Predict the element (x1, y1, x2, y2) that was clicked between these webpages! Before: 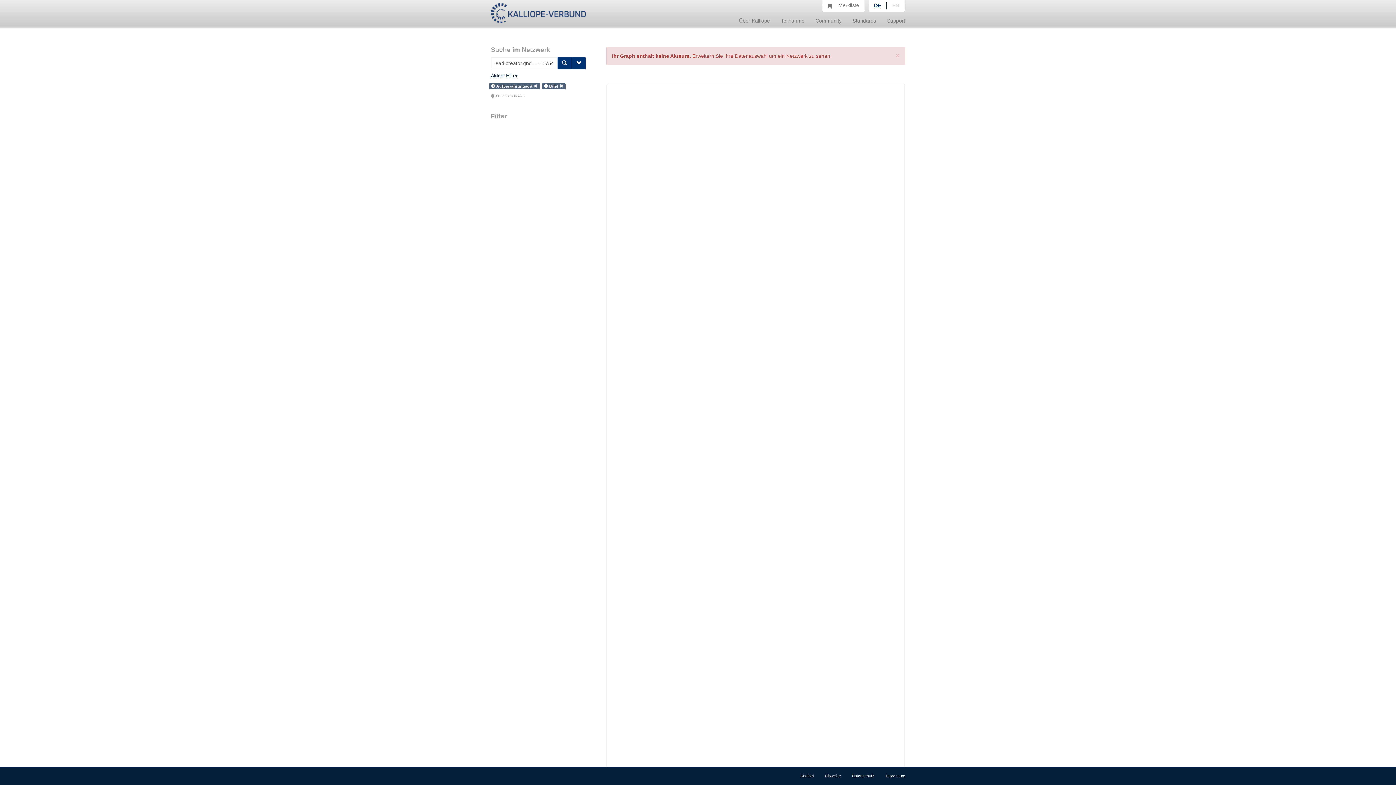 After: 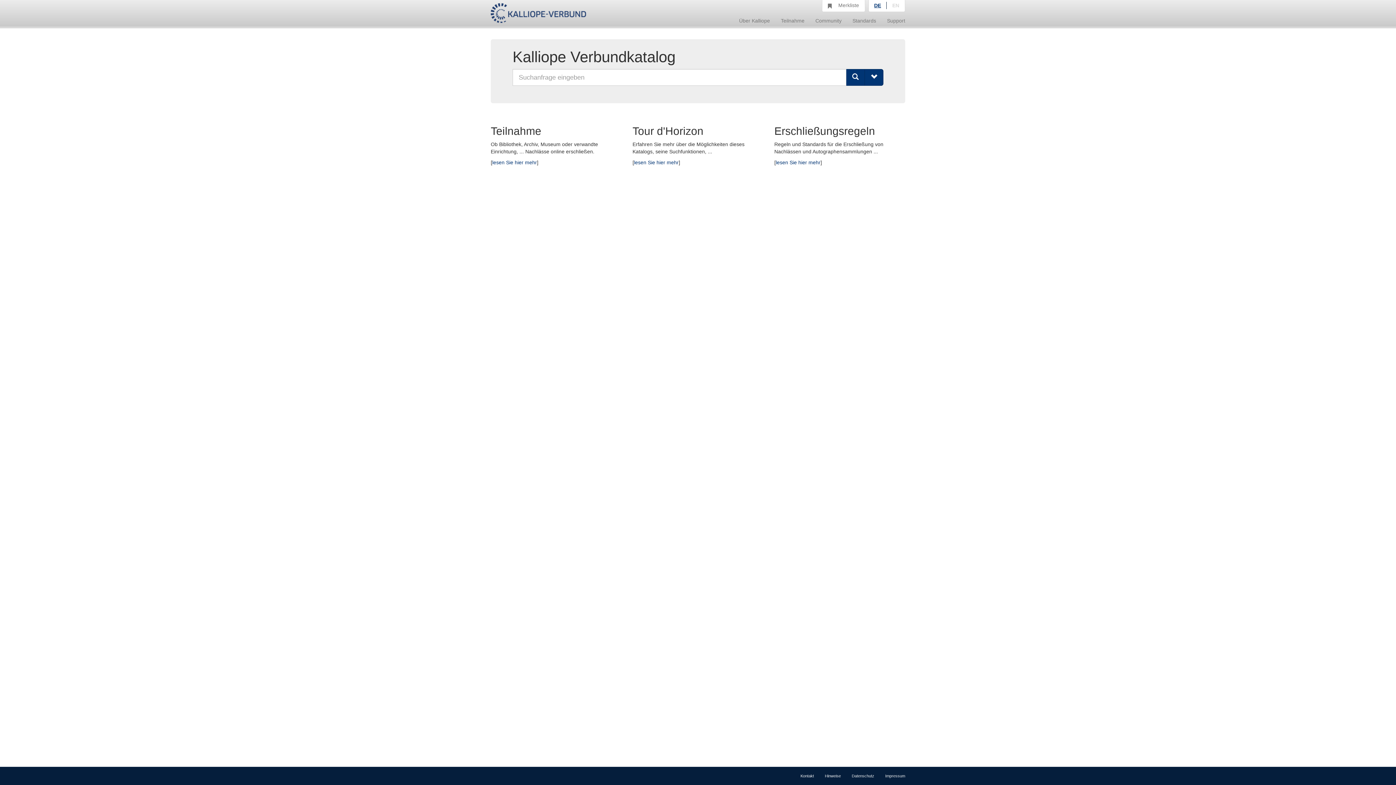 Action: bbox: (869, 1, 886, 9) label: DE